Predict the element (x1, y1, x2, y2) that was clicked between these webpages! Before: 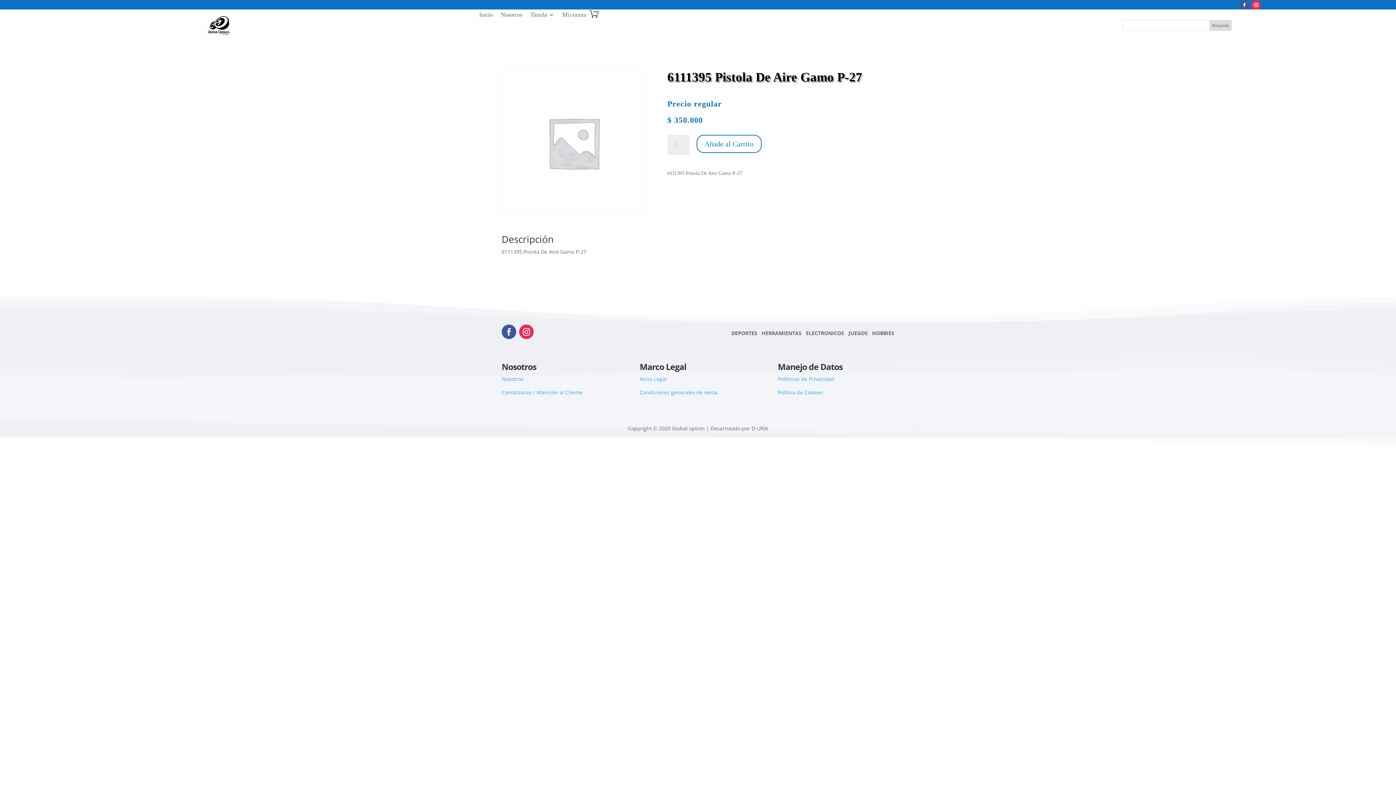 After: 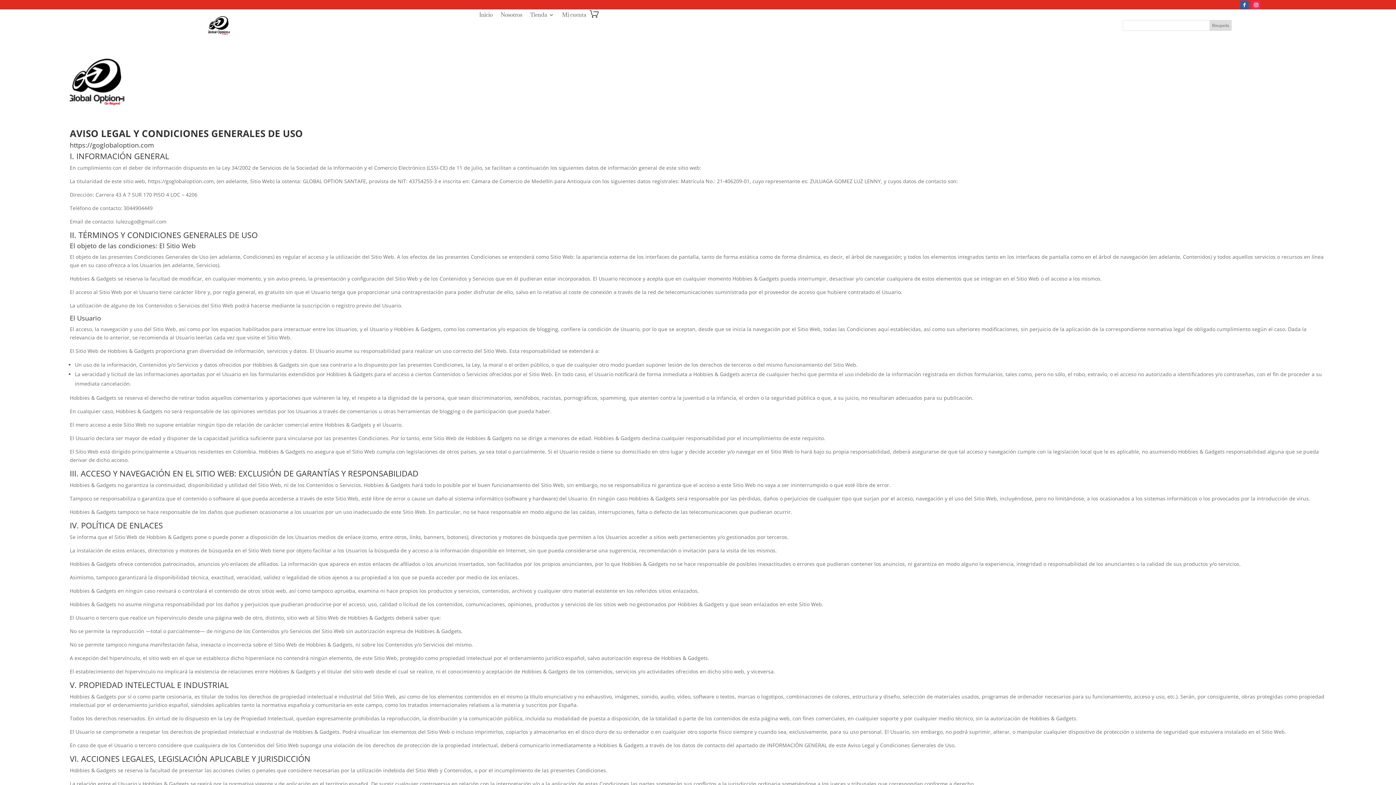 Action: bbox: (639, 375, 666, 382) label: Aviso Legal